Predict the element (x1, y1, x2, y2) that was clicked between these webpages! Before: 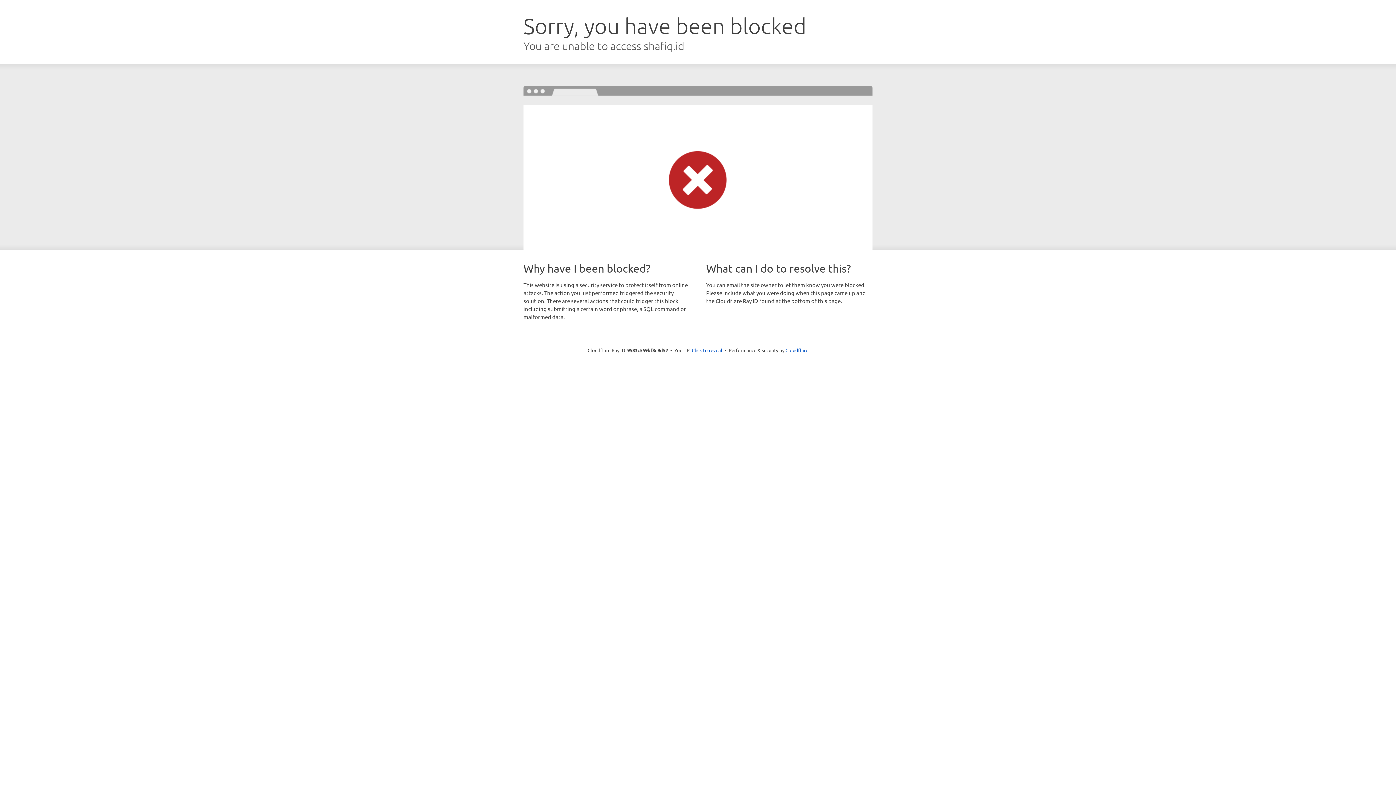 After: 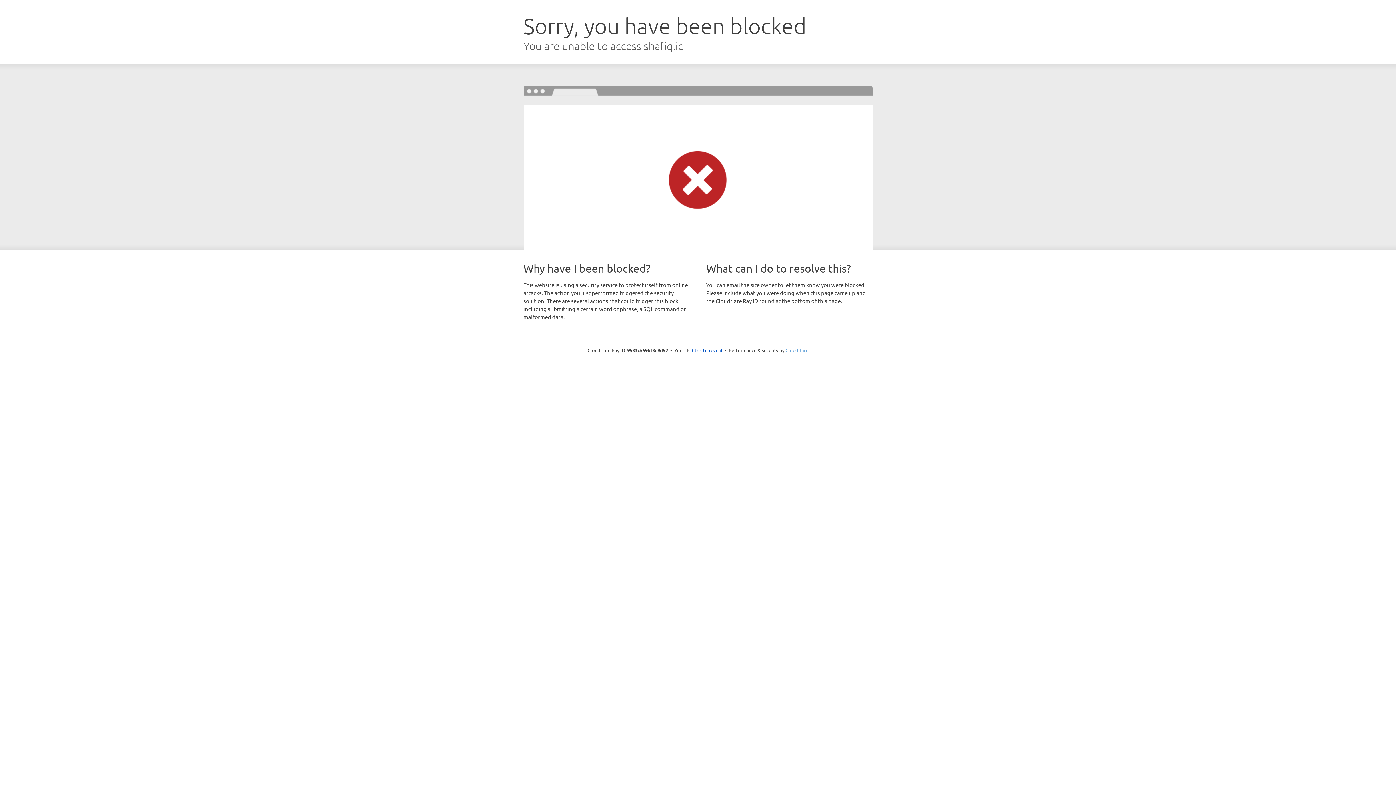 Action: bbox: (785, 347, 808, 353) label: Cloudflare